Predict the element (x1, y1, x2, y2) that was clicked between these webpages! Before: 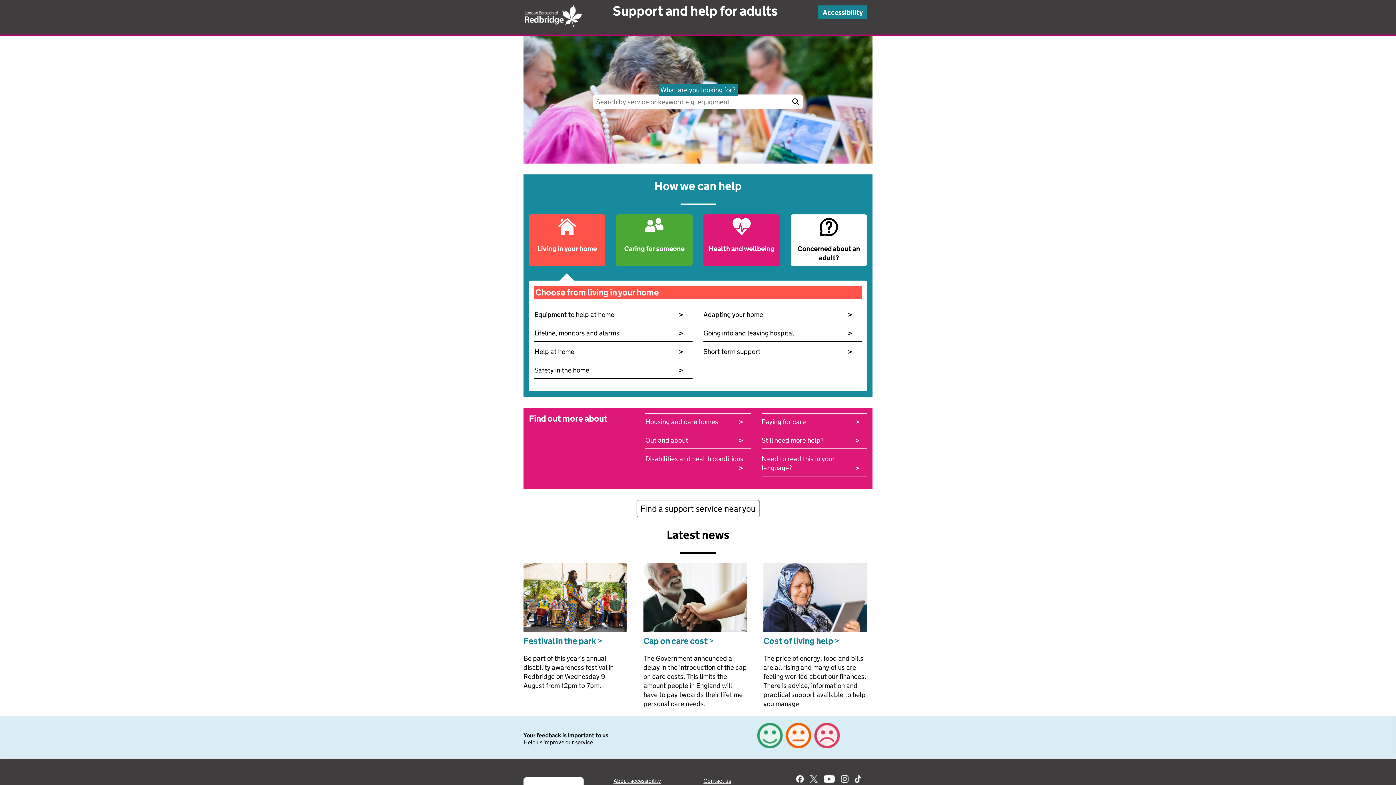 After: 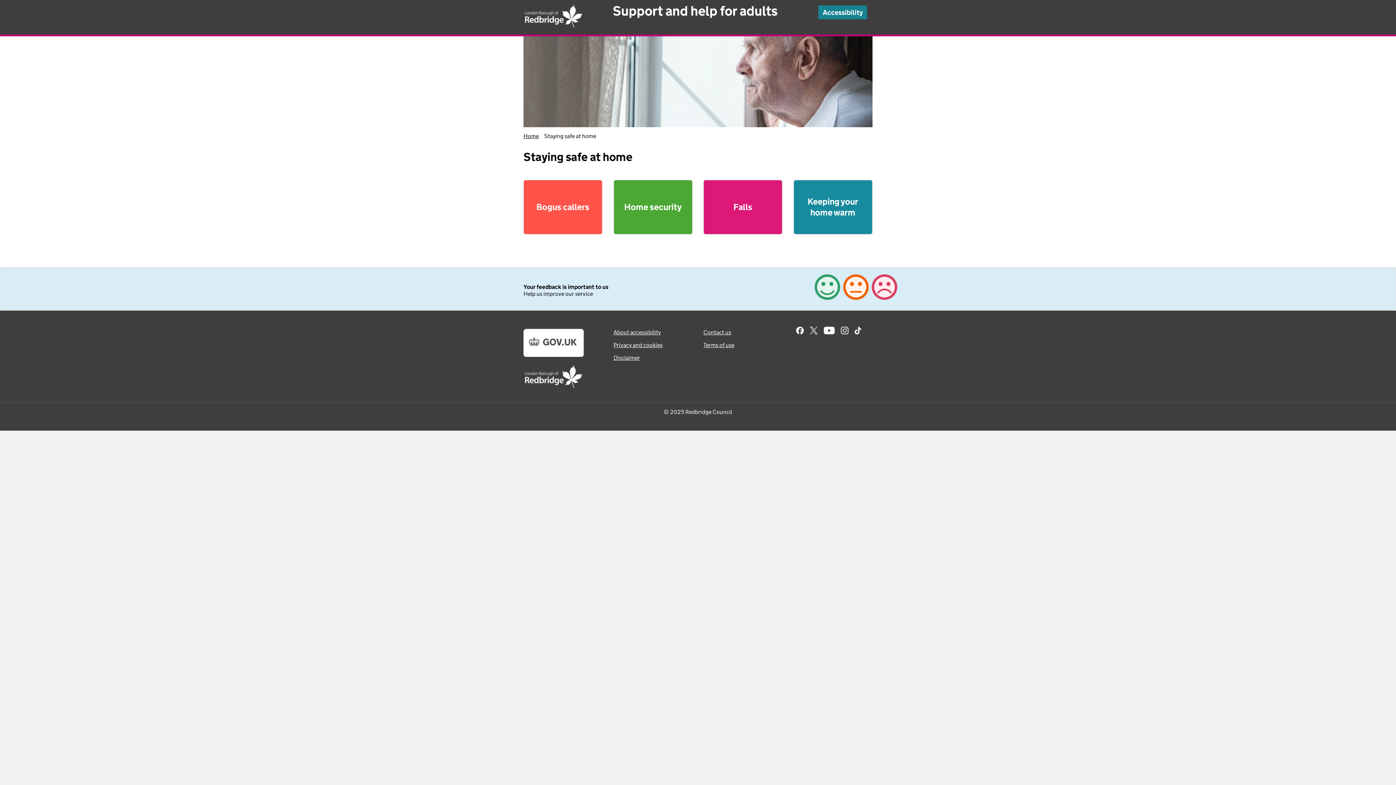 Action: label: Safety in the home
> bbox: (534, 365, 689, 374)